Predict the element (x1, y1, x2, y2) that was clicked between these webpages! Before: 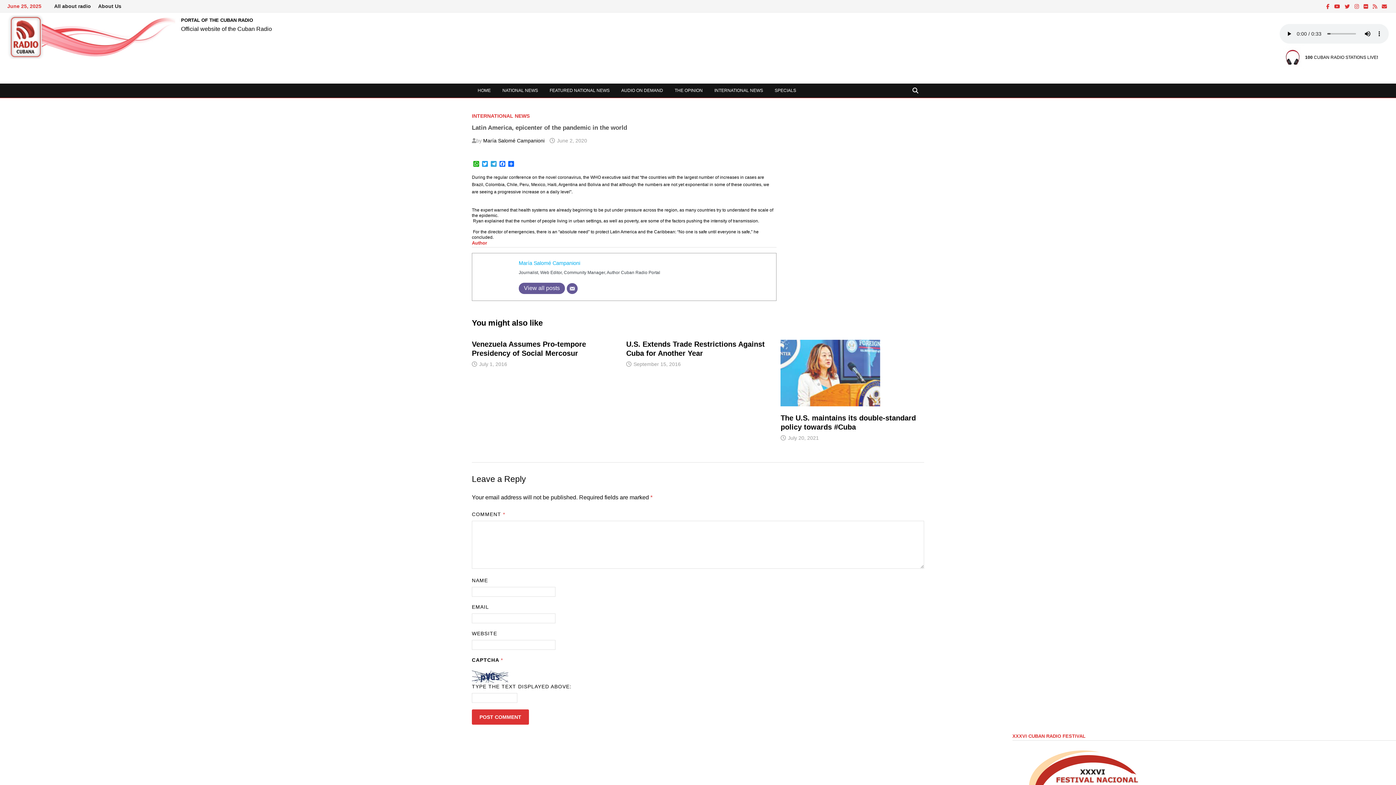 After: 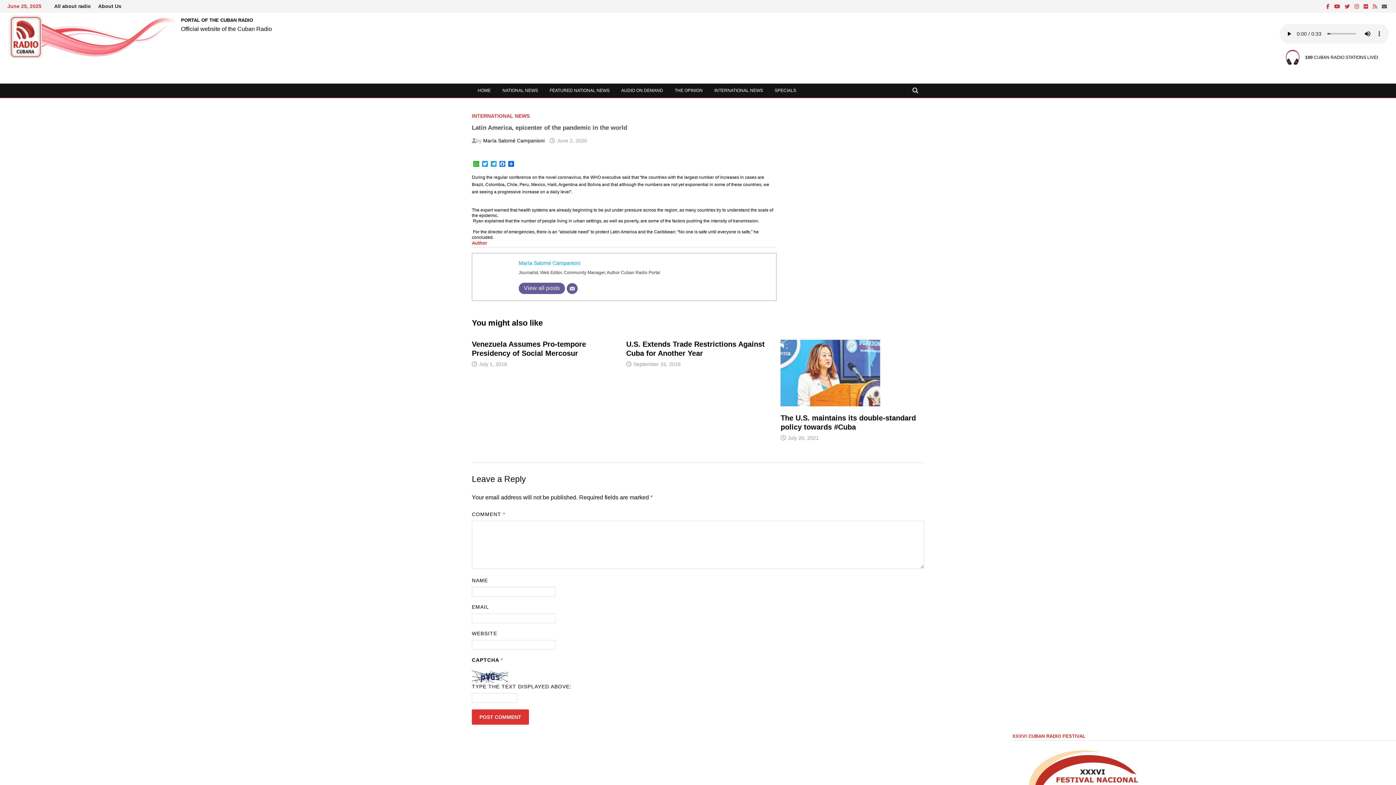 Action: bbox: (1380, 4, 1389, 9)